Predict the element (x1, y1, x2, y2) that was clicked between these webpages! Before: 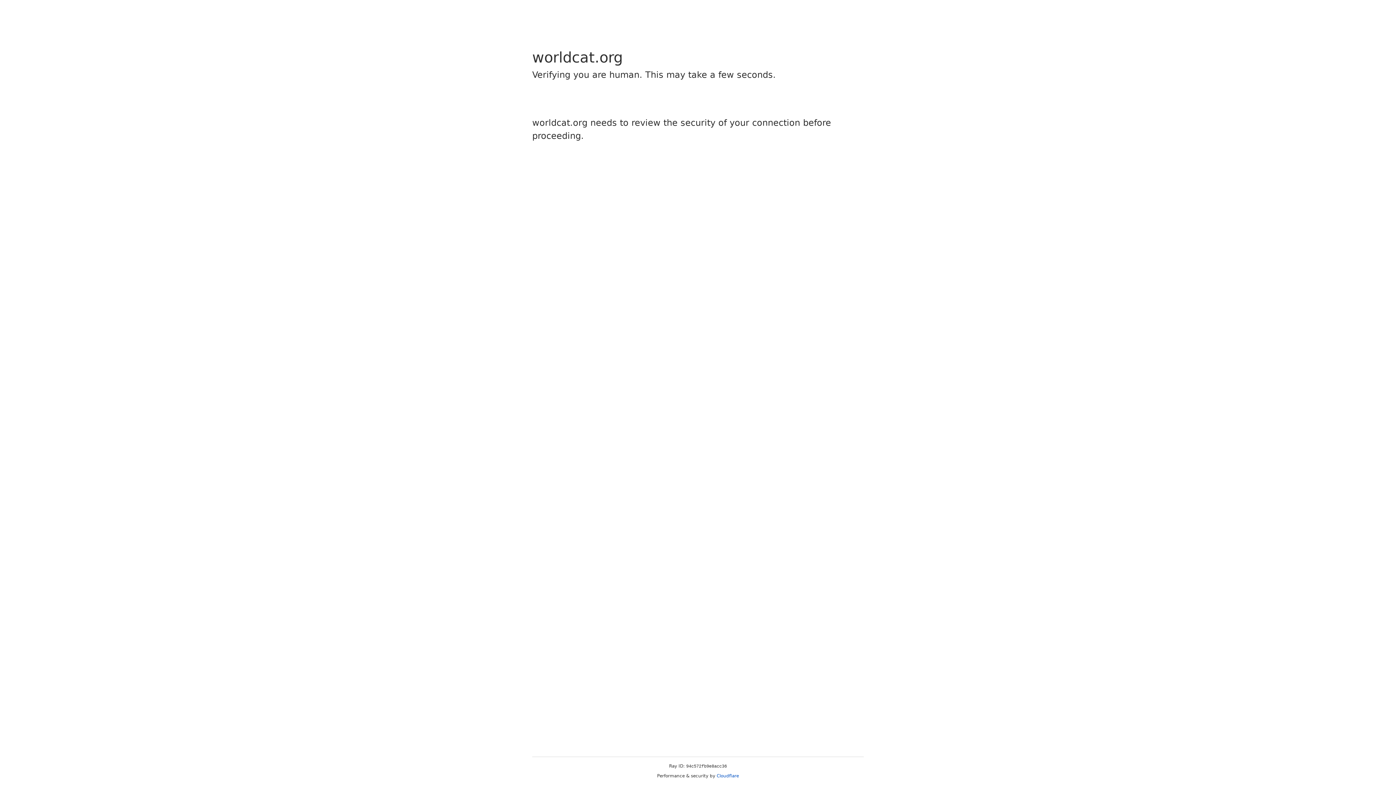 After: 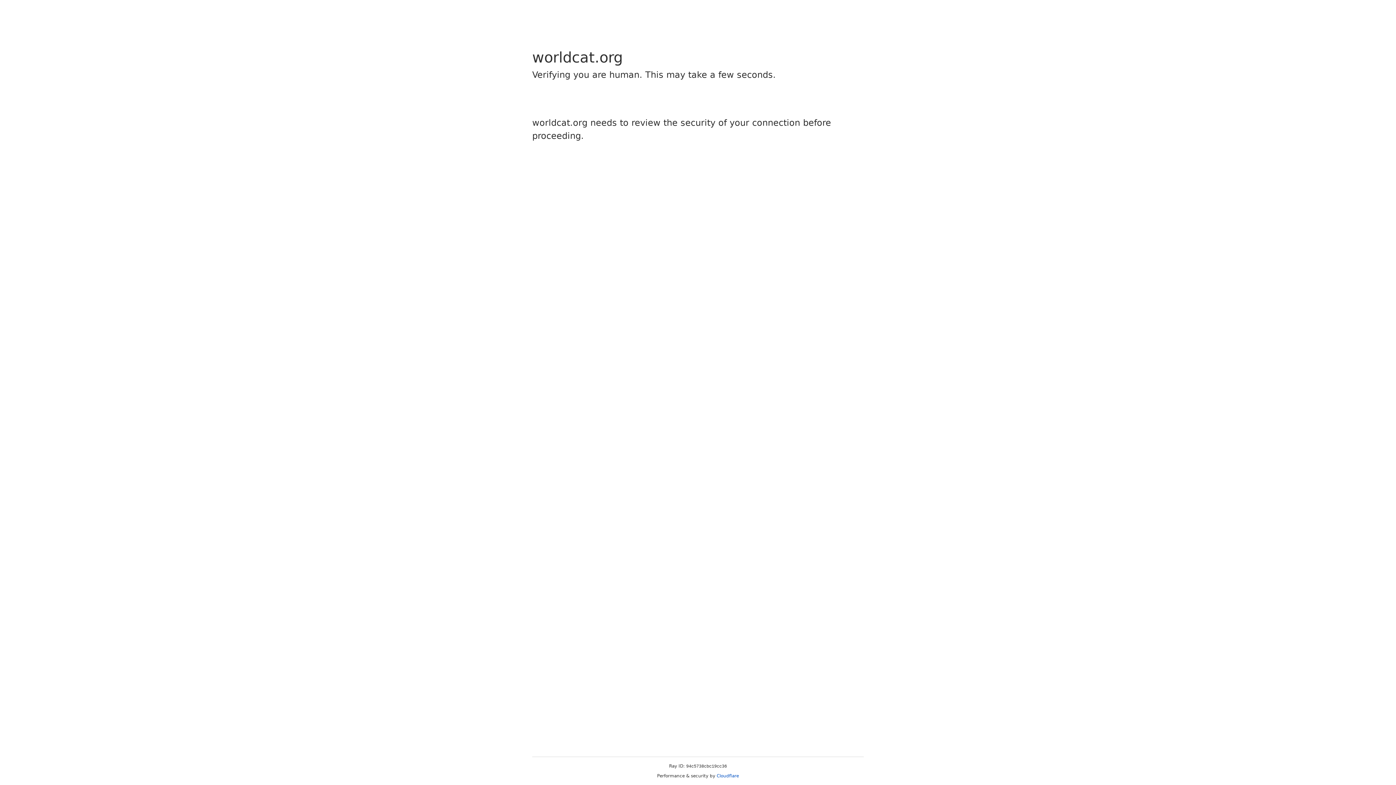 Action: label: Cloudflare bbox: (716, 773, 739, 778)